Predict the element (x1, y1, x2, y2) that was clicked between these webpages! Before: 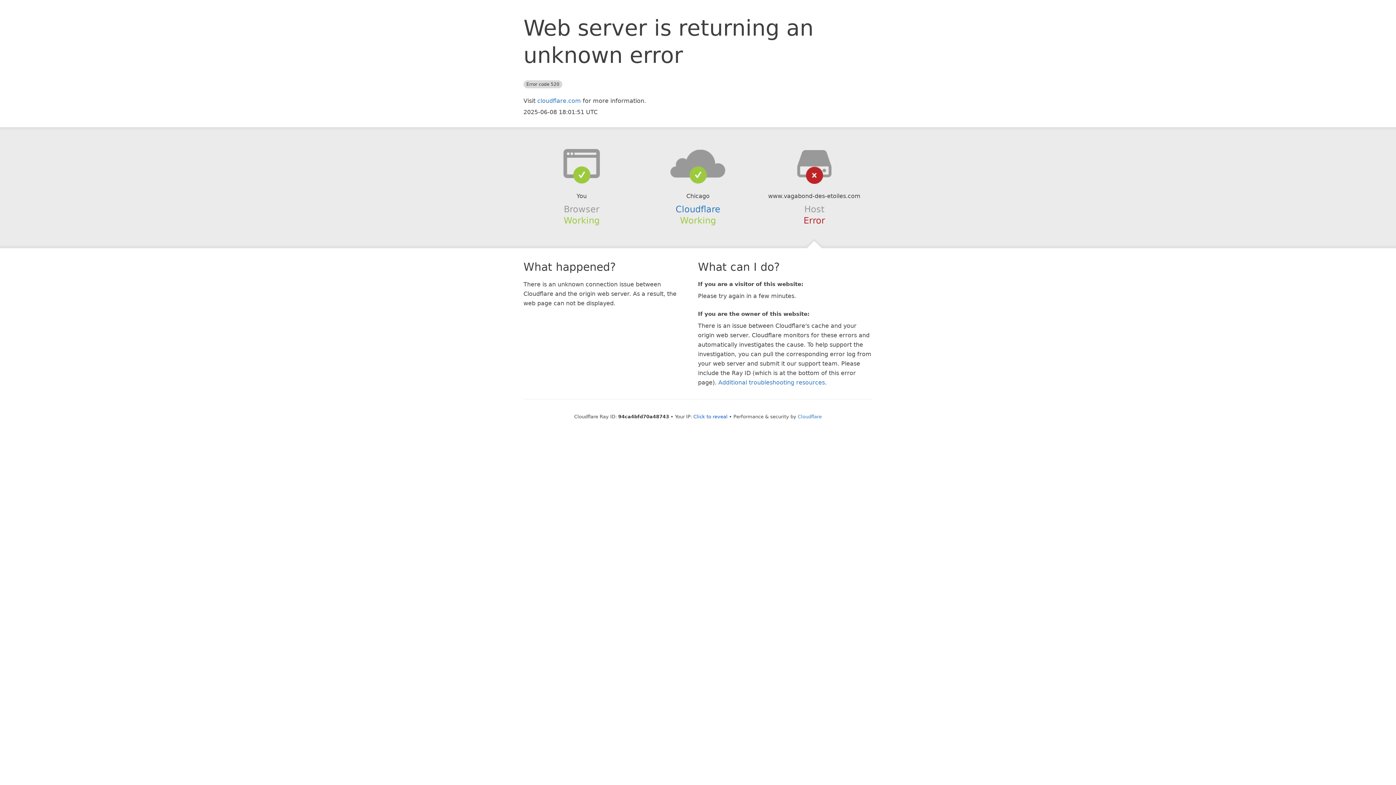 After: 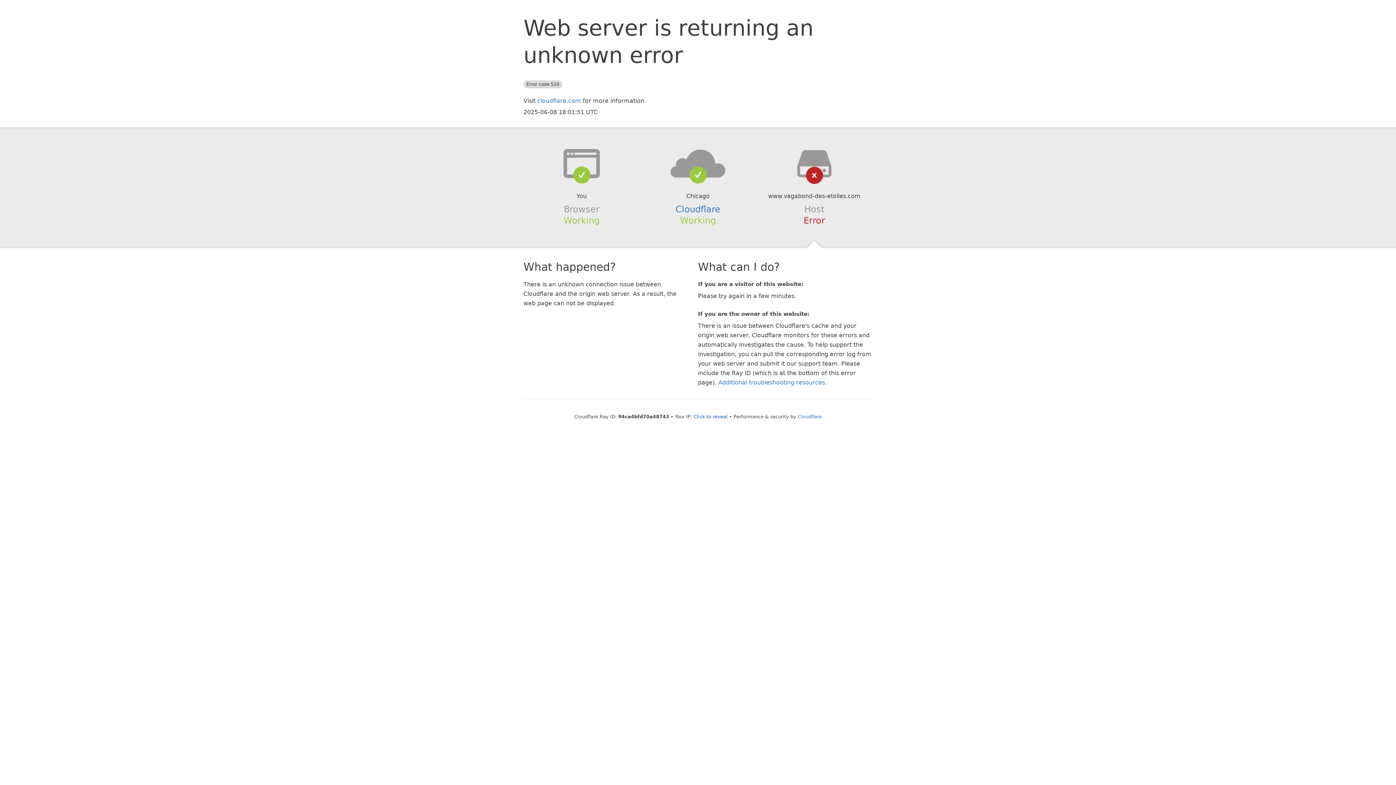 Action: bbox: (639, 148, 756, 178)